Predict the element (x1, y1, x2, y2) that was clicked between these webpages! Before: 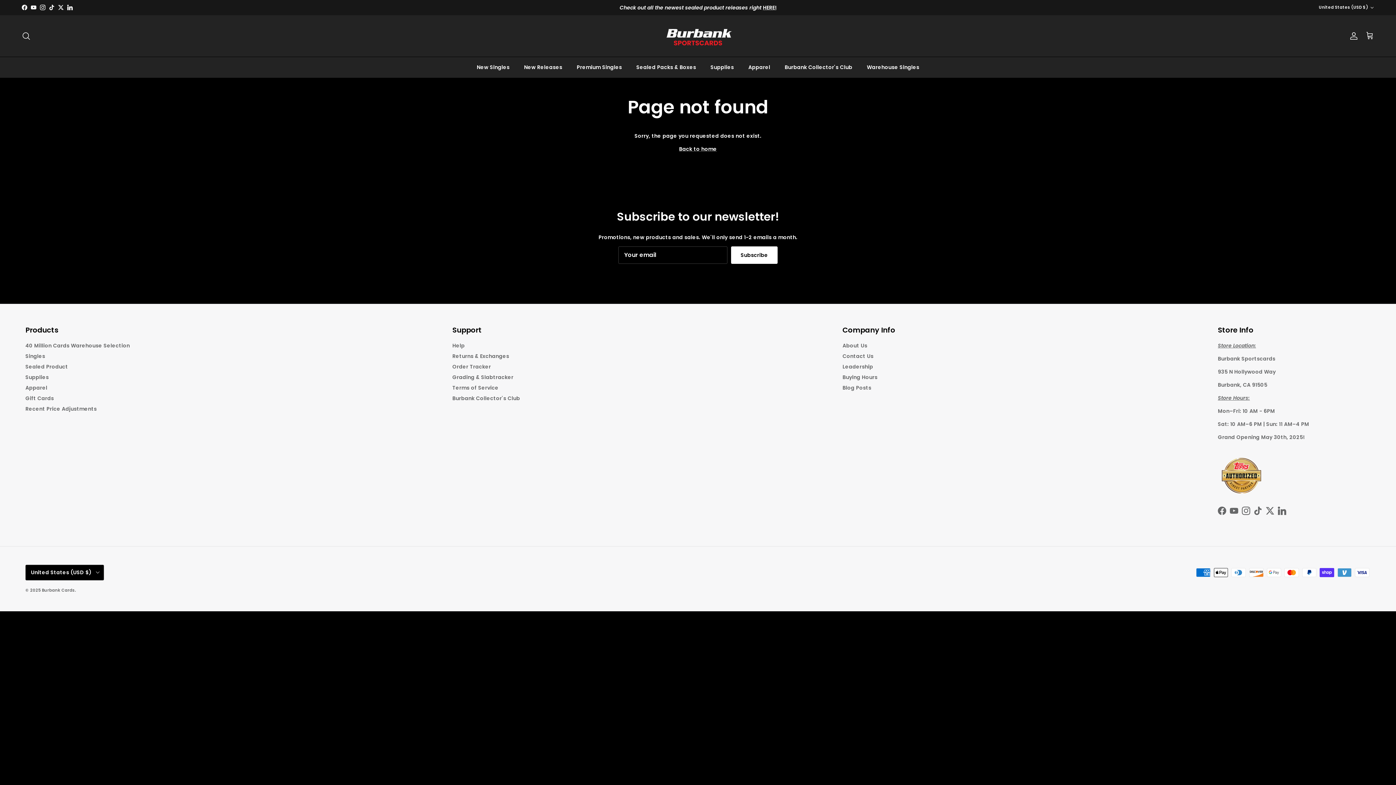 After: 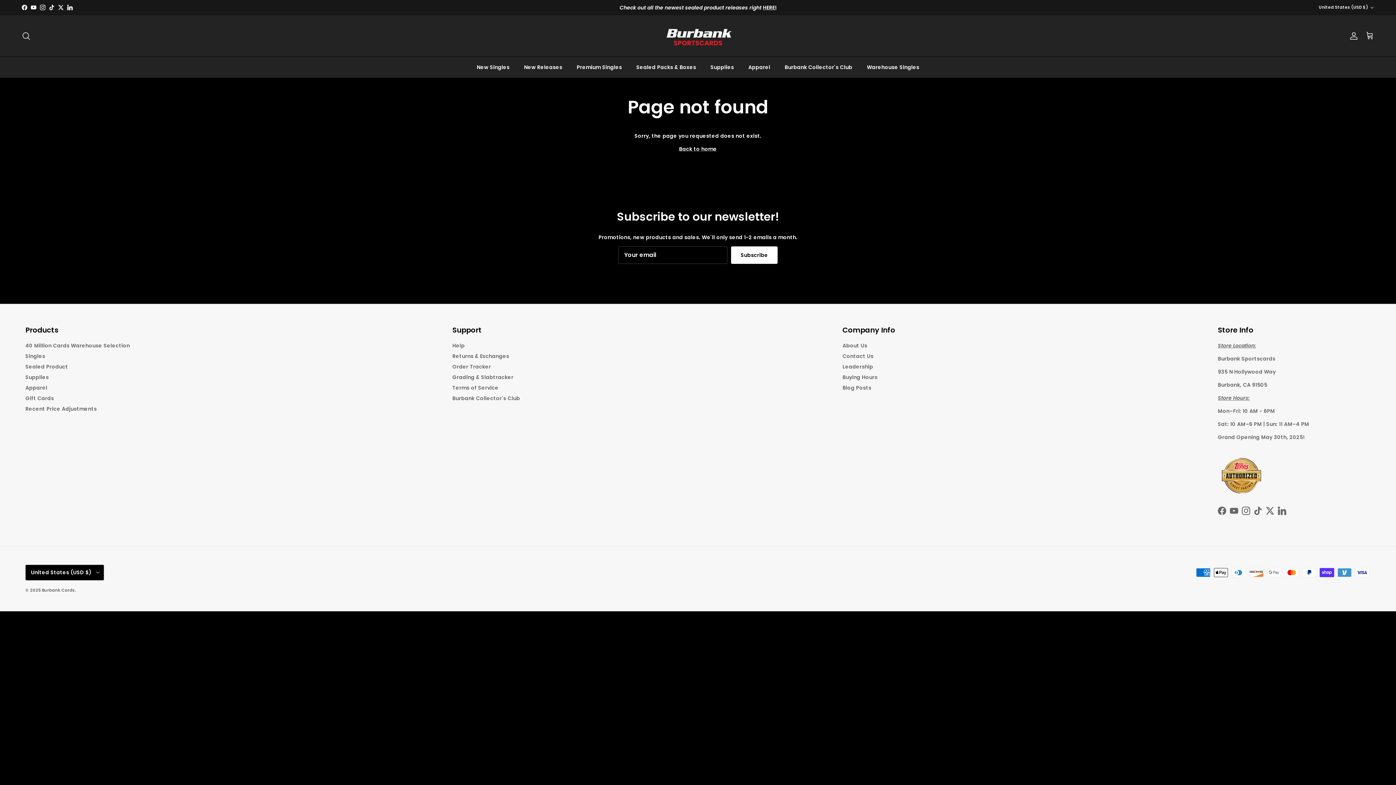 Action: bbox: (1254, 506, 1262, 515) label: TikTok